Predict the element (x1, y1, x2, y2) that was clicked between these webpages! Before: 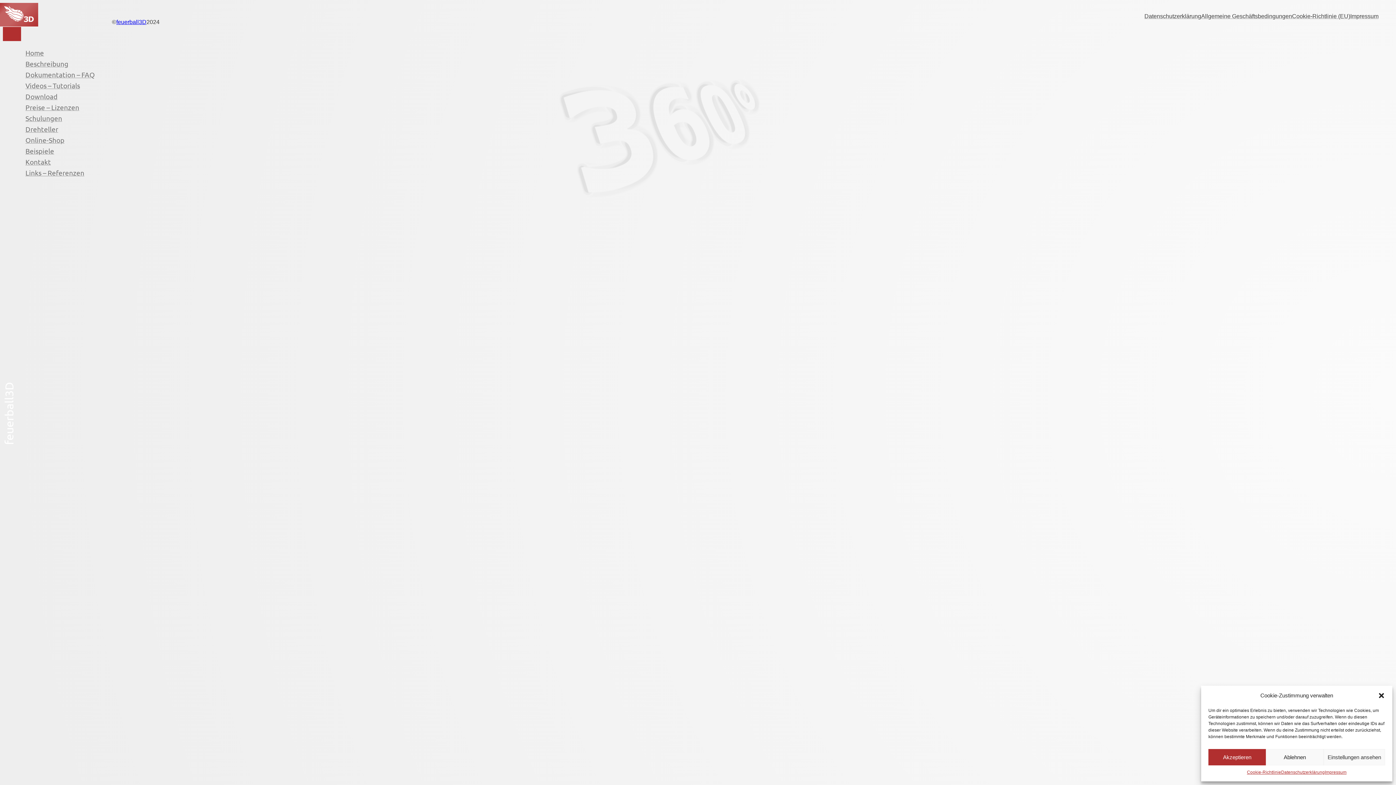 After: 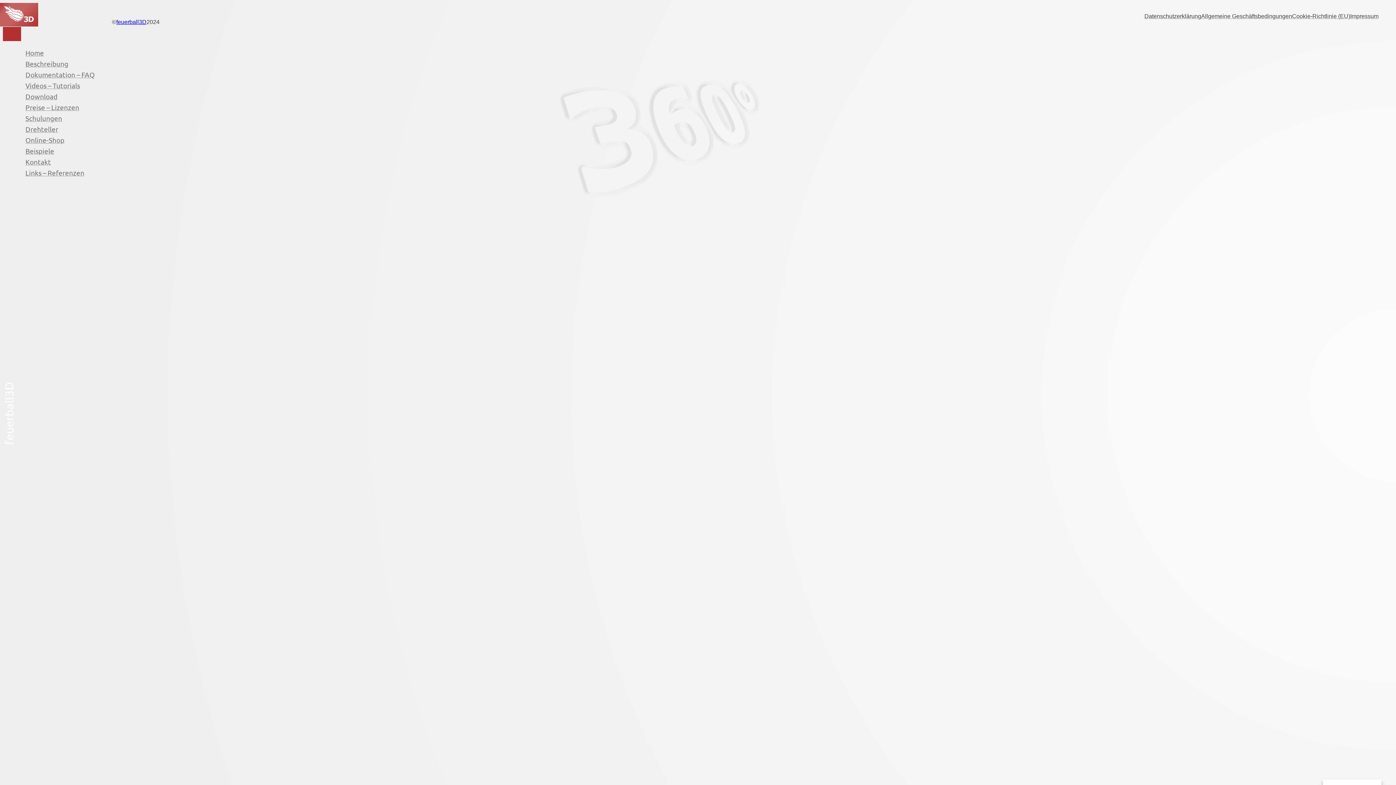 Action: label: Akzeptieren bbox: (1208, 749, 1266, 765)